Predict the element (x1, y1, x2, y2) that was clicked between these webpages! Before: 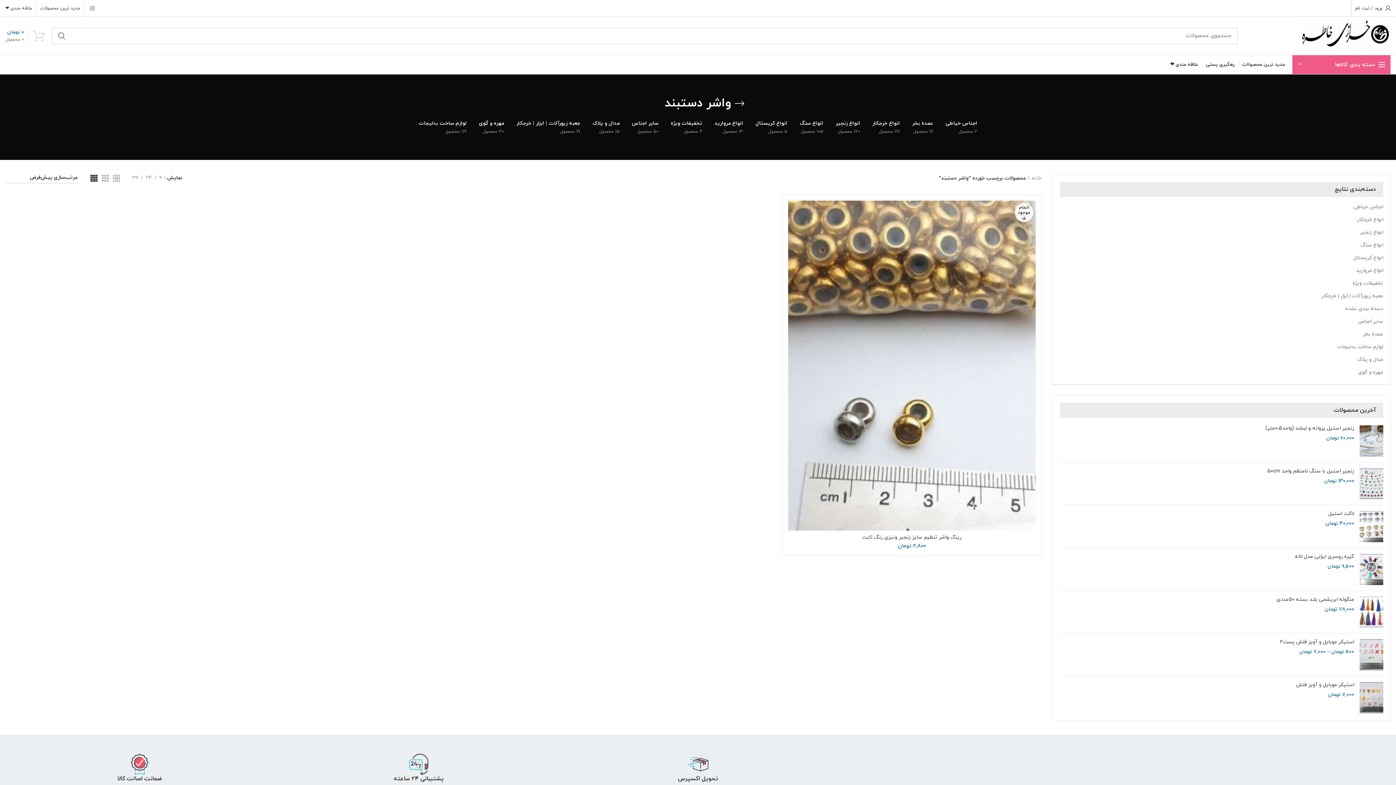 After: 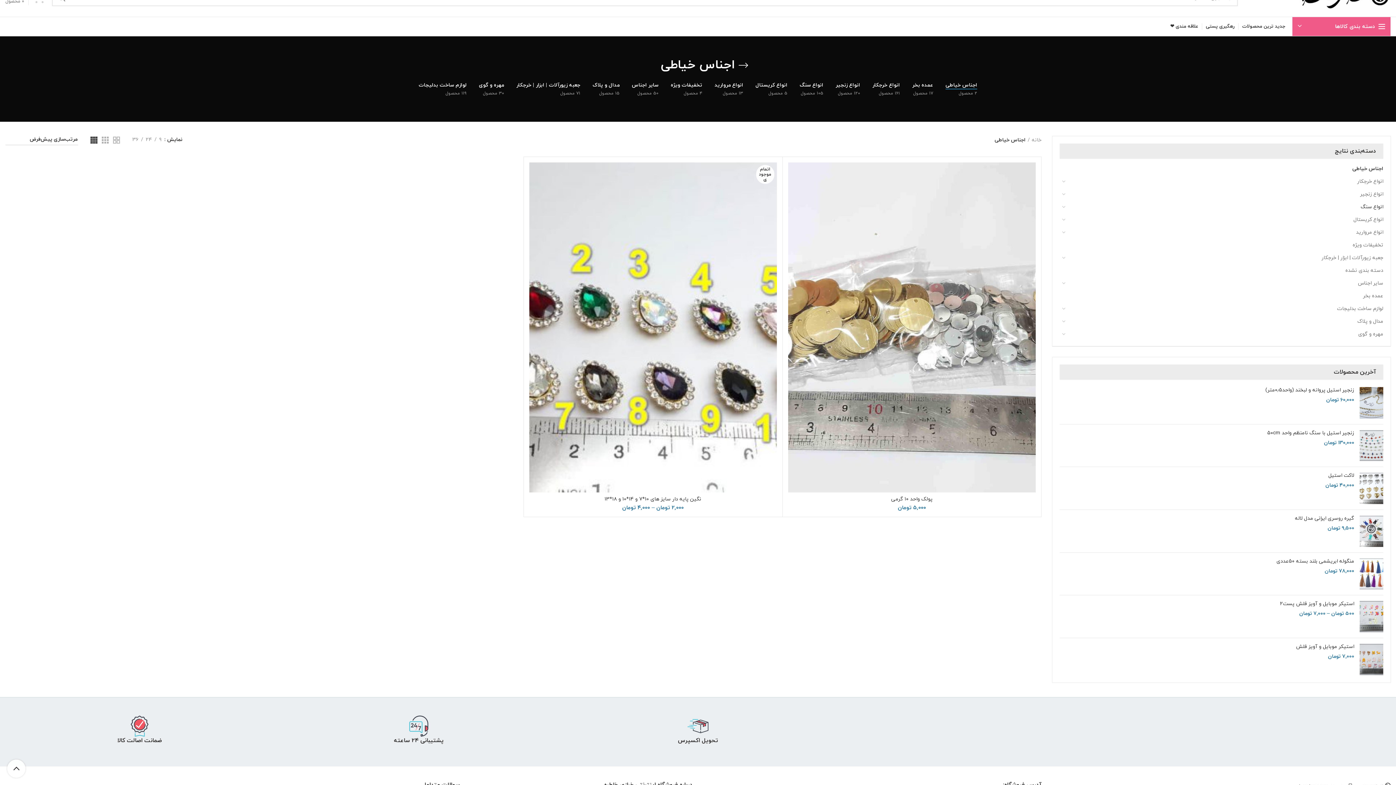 Action: label: اجناس خیاطی bbox: (1069, 200, 1383, 213)